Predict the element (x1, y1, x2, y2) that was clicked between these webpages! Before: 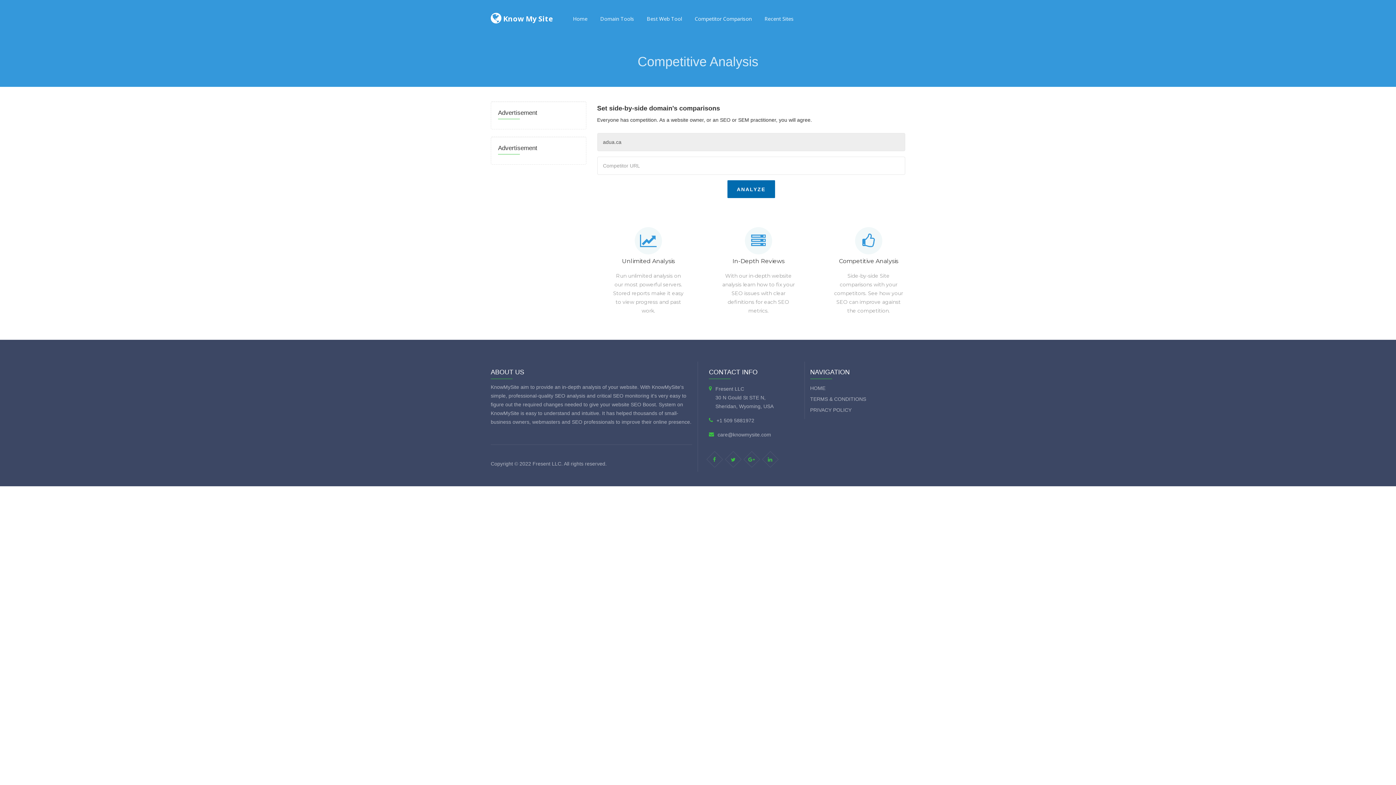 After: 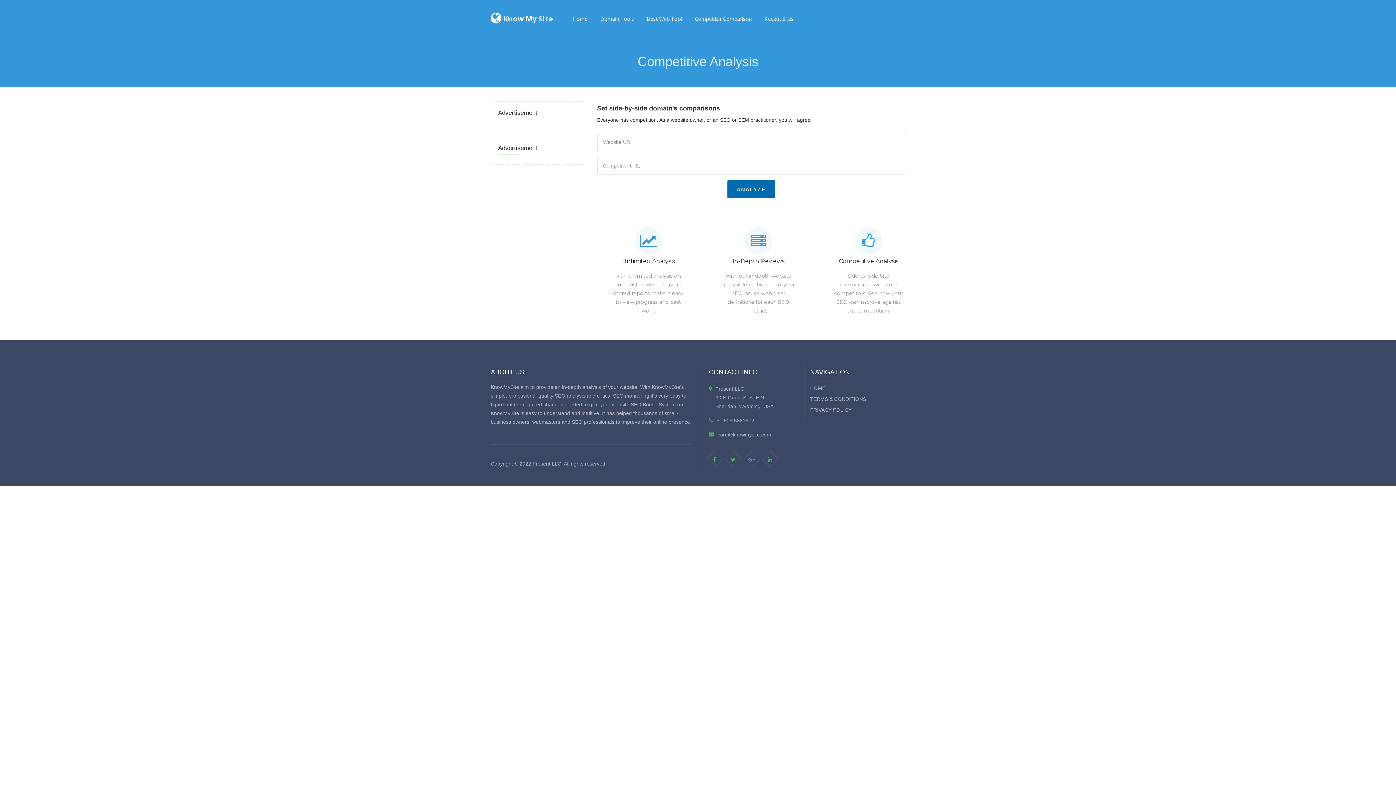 Action: label: Competitor Comparison bbox: (691, 10, 755, 26)